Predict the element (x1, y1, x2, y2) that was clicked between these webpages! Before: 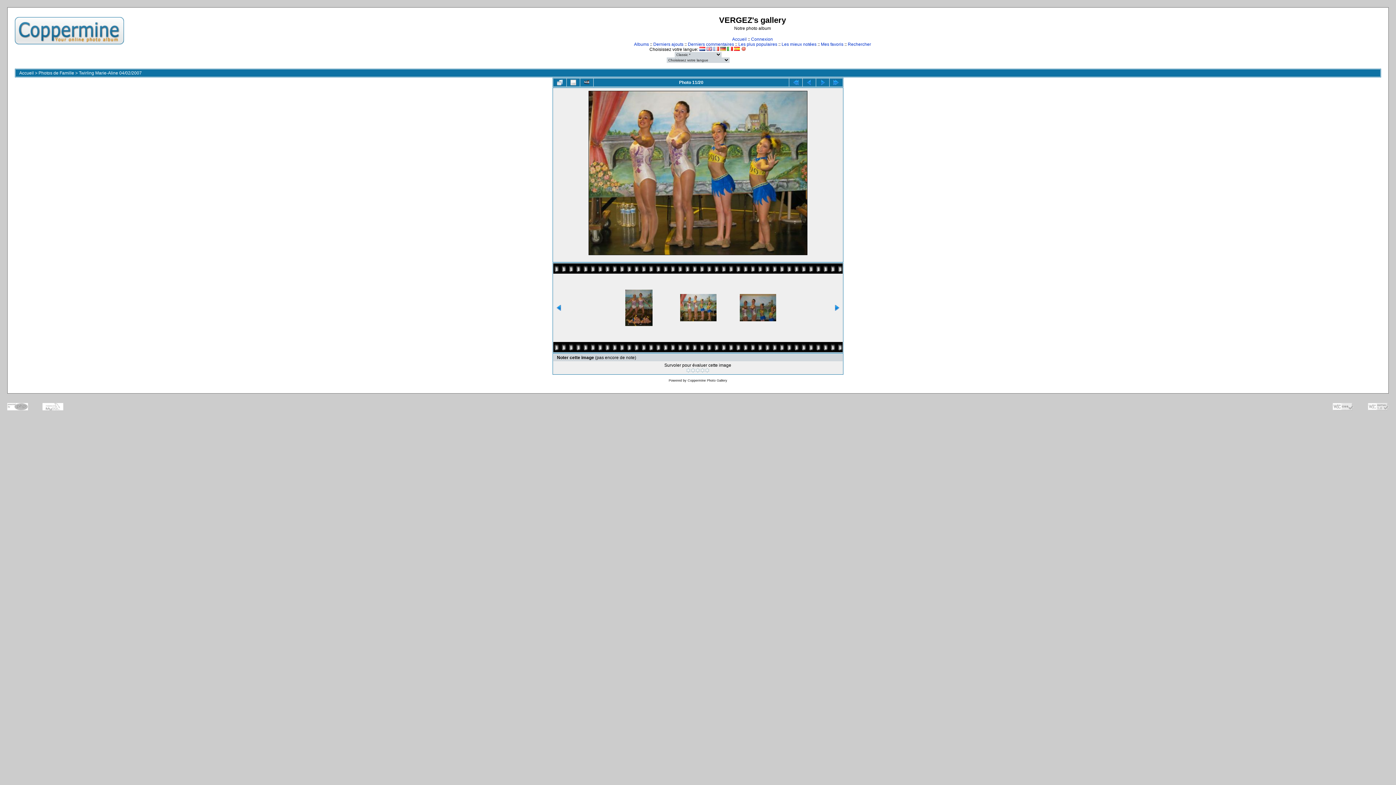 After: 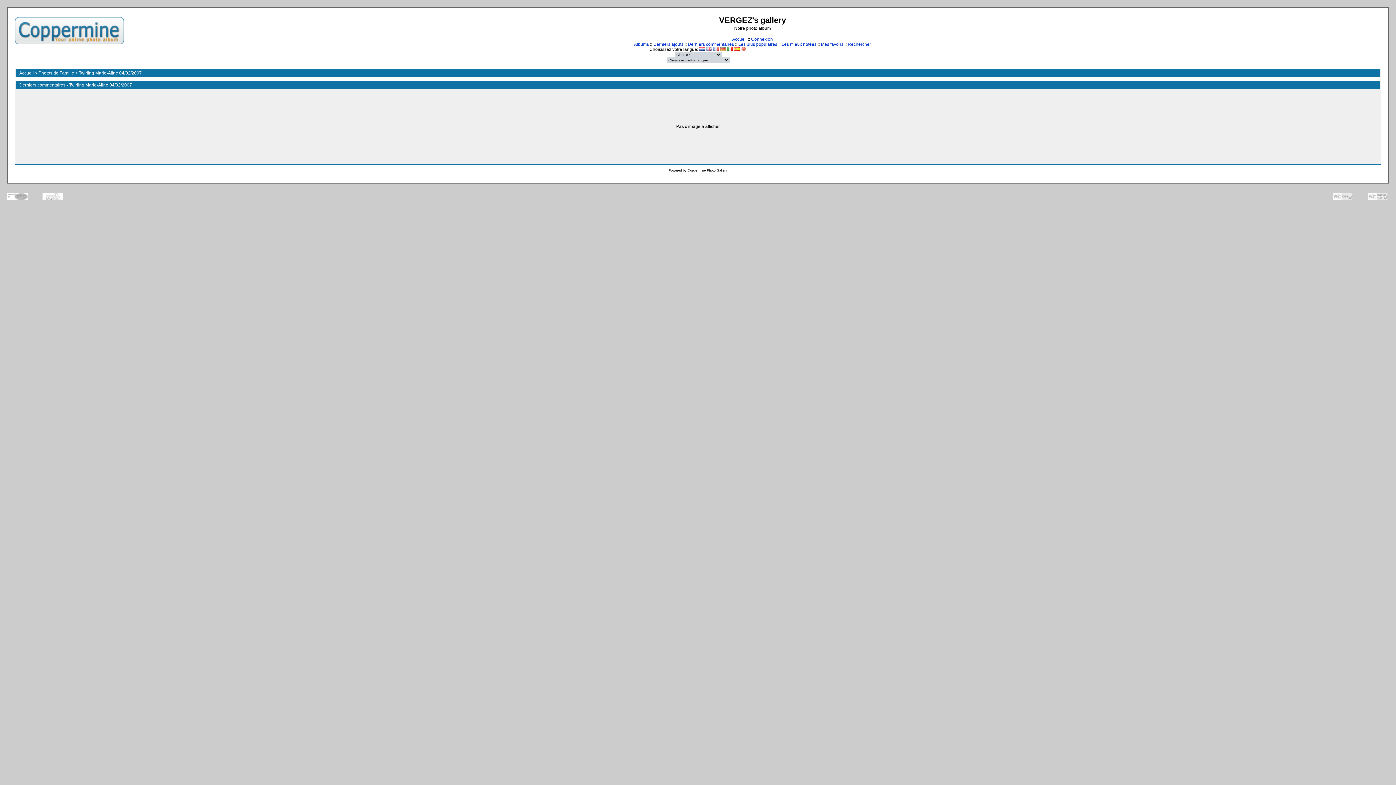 Action: label: Derniers commentaires bbox: (688, 41, 734, 46)